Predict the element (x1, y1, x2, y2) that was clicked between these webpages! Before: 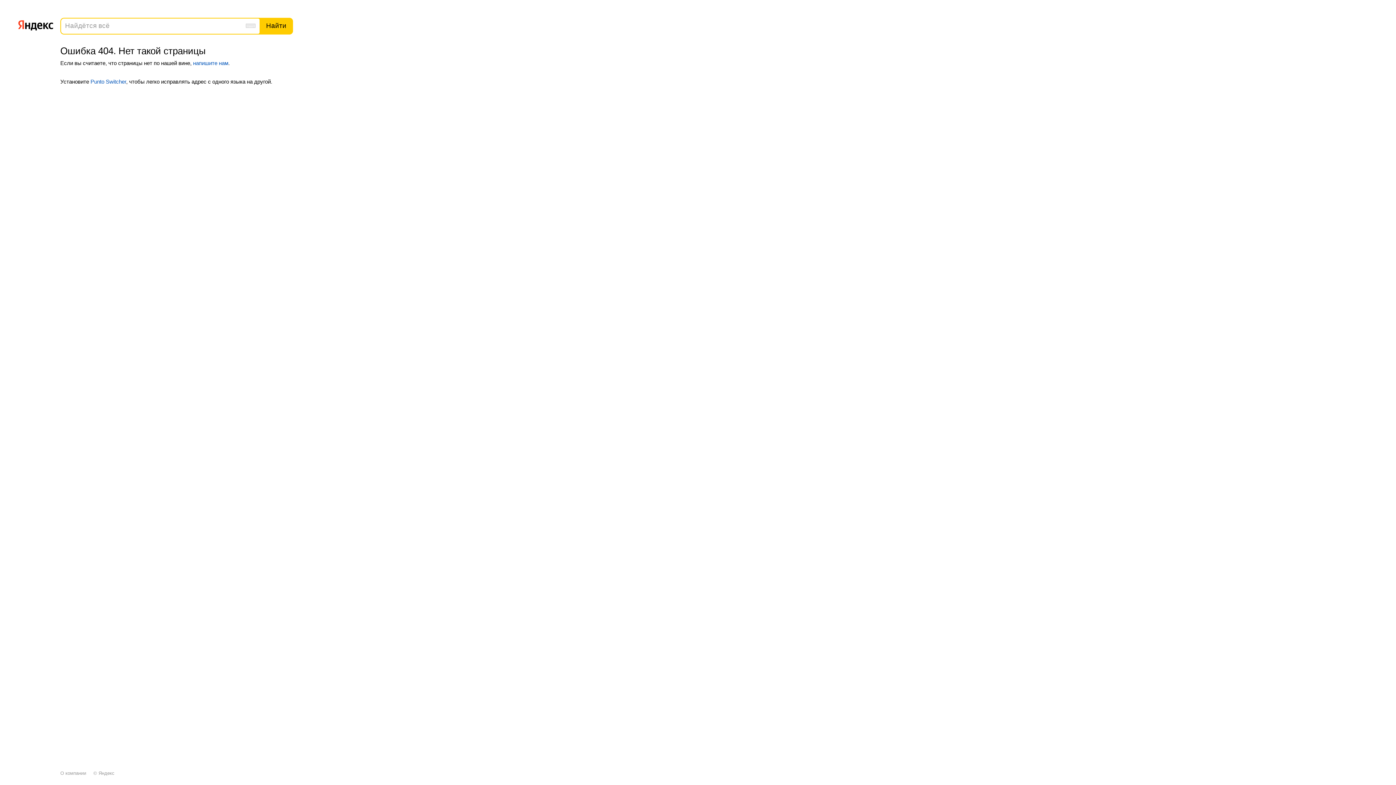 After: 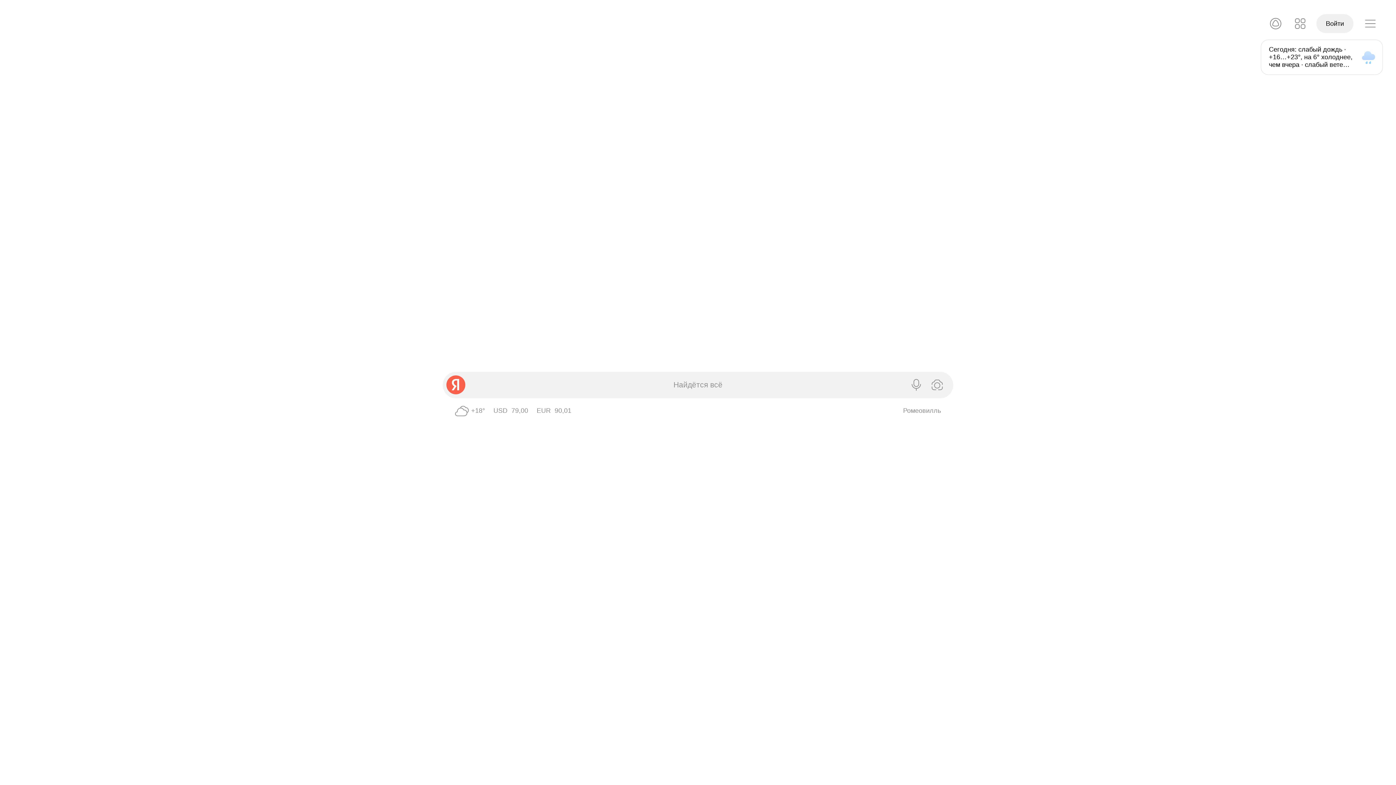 Action: label: Яндекс bbox: (98, 770, 114, 776)